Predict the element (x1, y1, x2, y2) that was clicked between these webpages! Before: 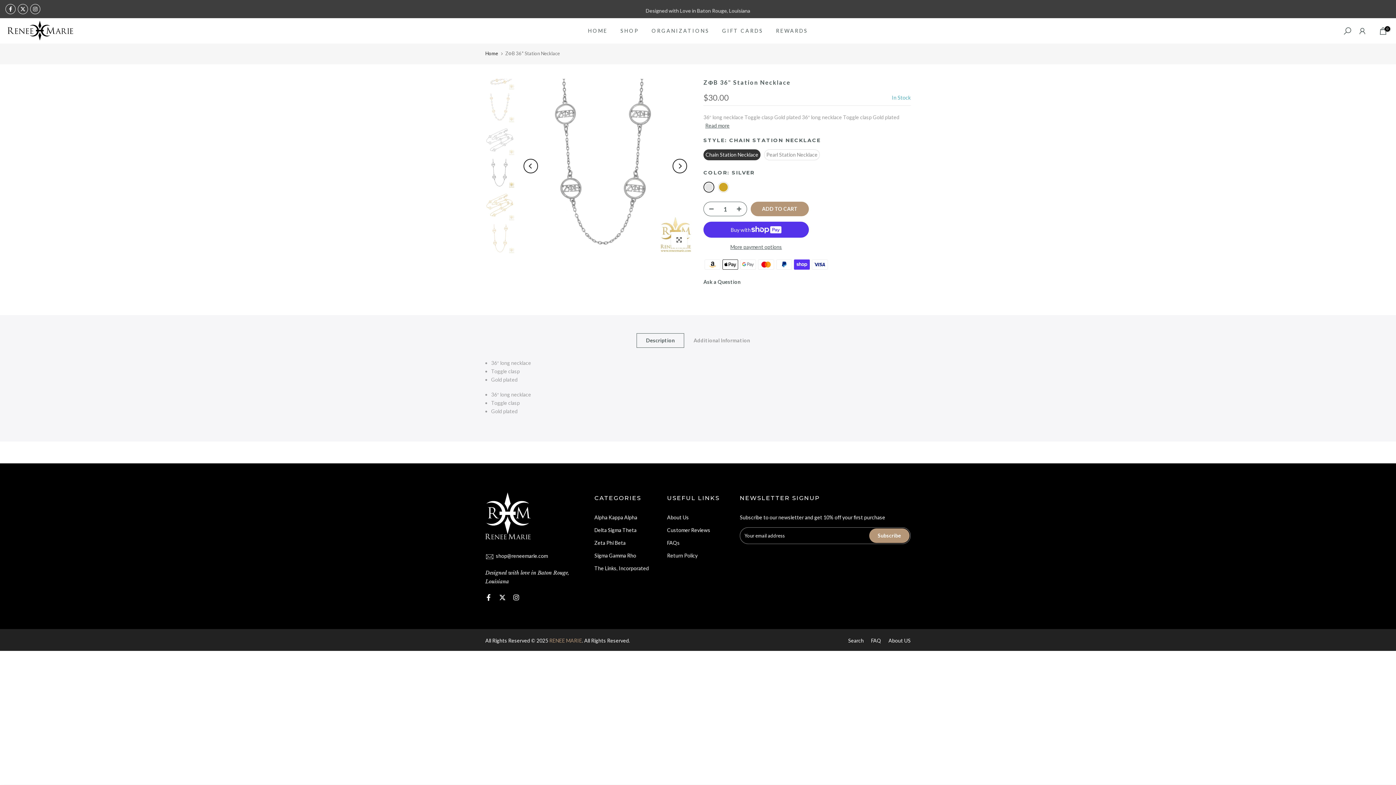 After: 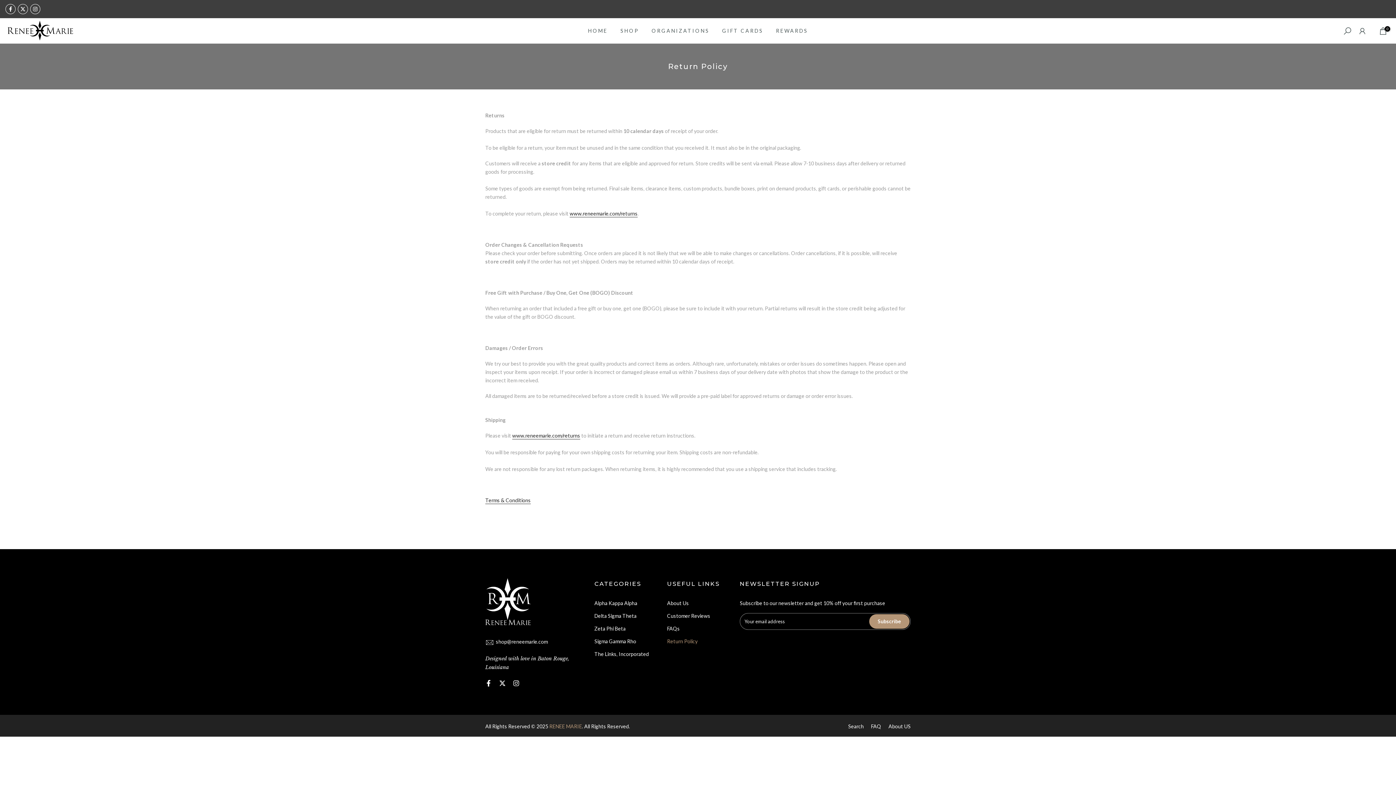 Action: label: Return Policy bbox: (667, 552, 697, 558)